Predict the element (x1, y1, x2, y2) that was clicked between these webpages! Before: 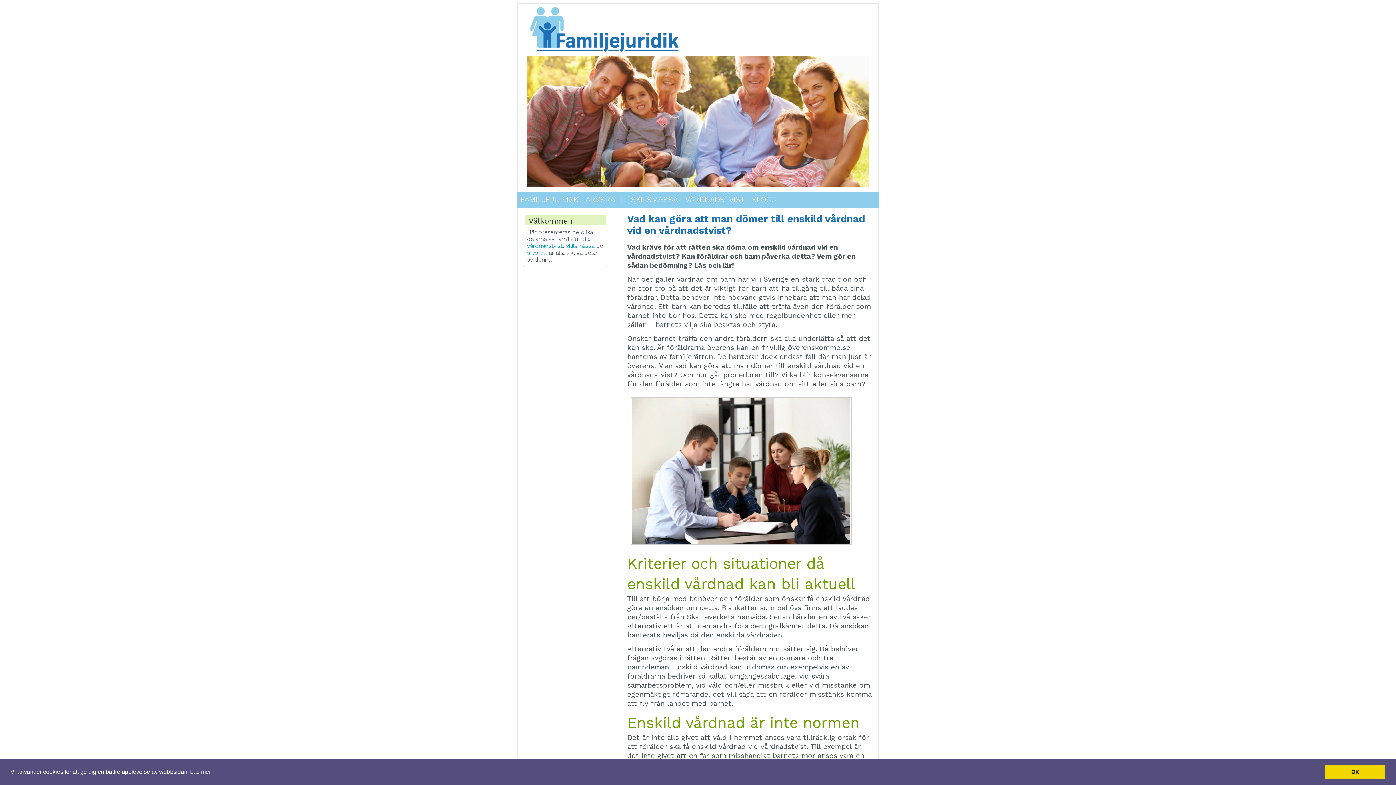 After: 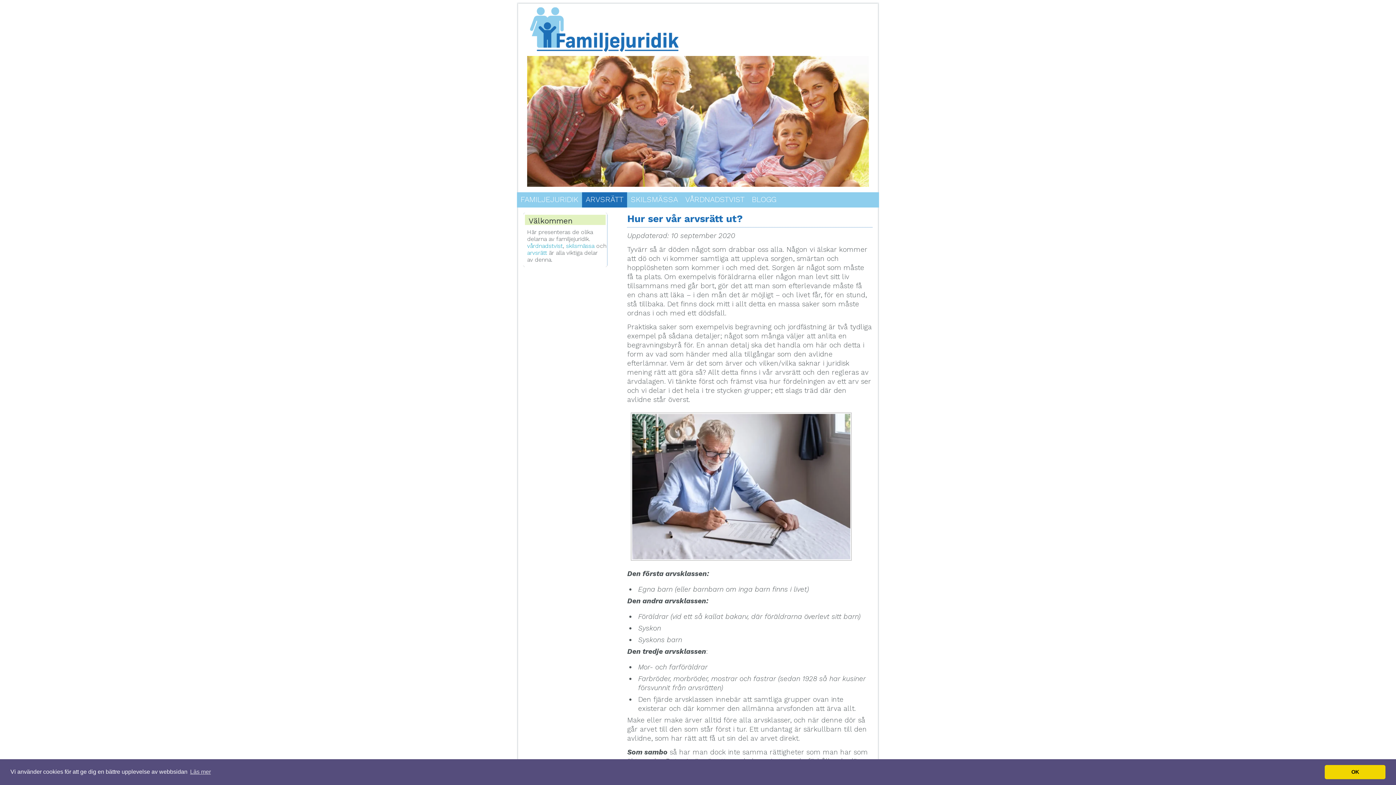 Action: label: arvsrätt  bbox: (527, 249, 549, 256)